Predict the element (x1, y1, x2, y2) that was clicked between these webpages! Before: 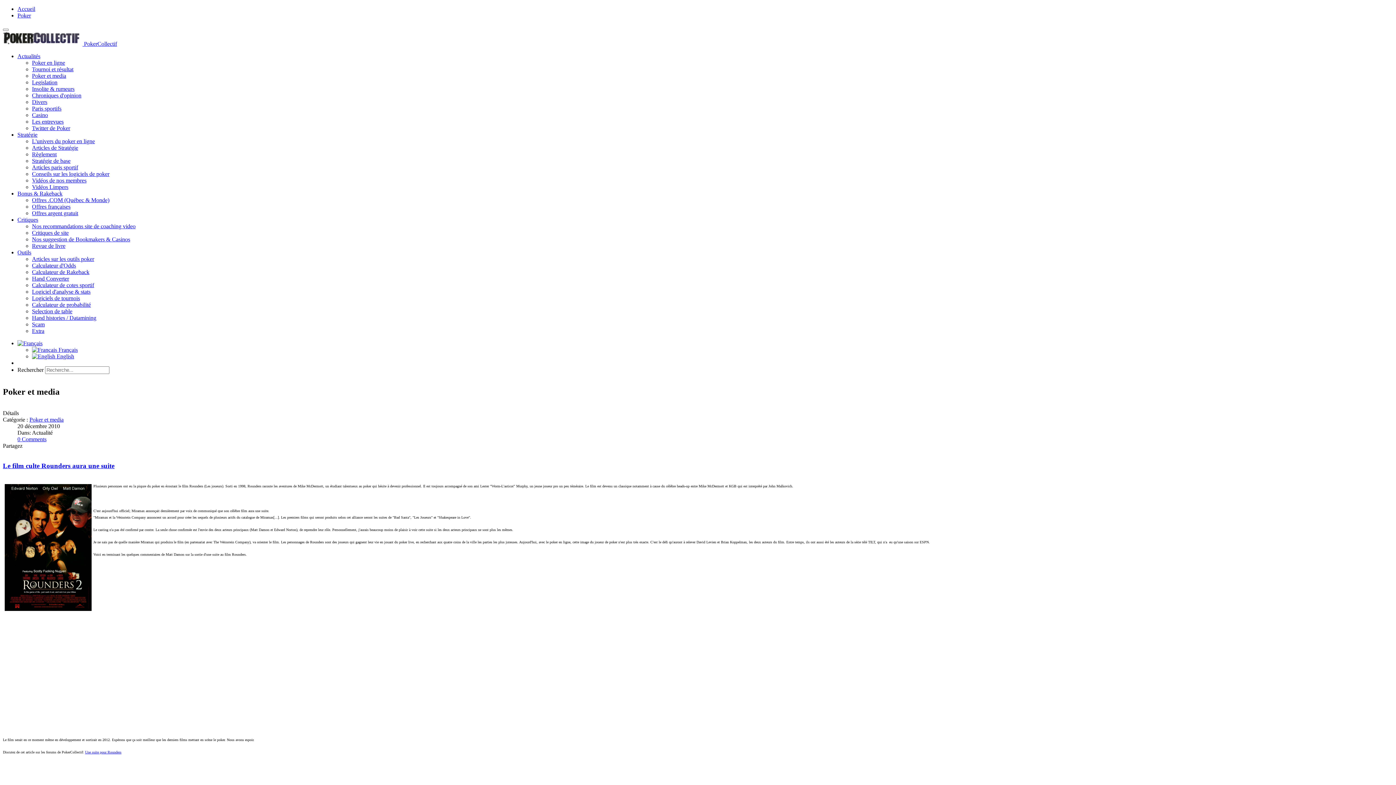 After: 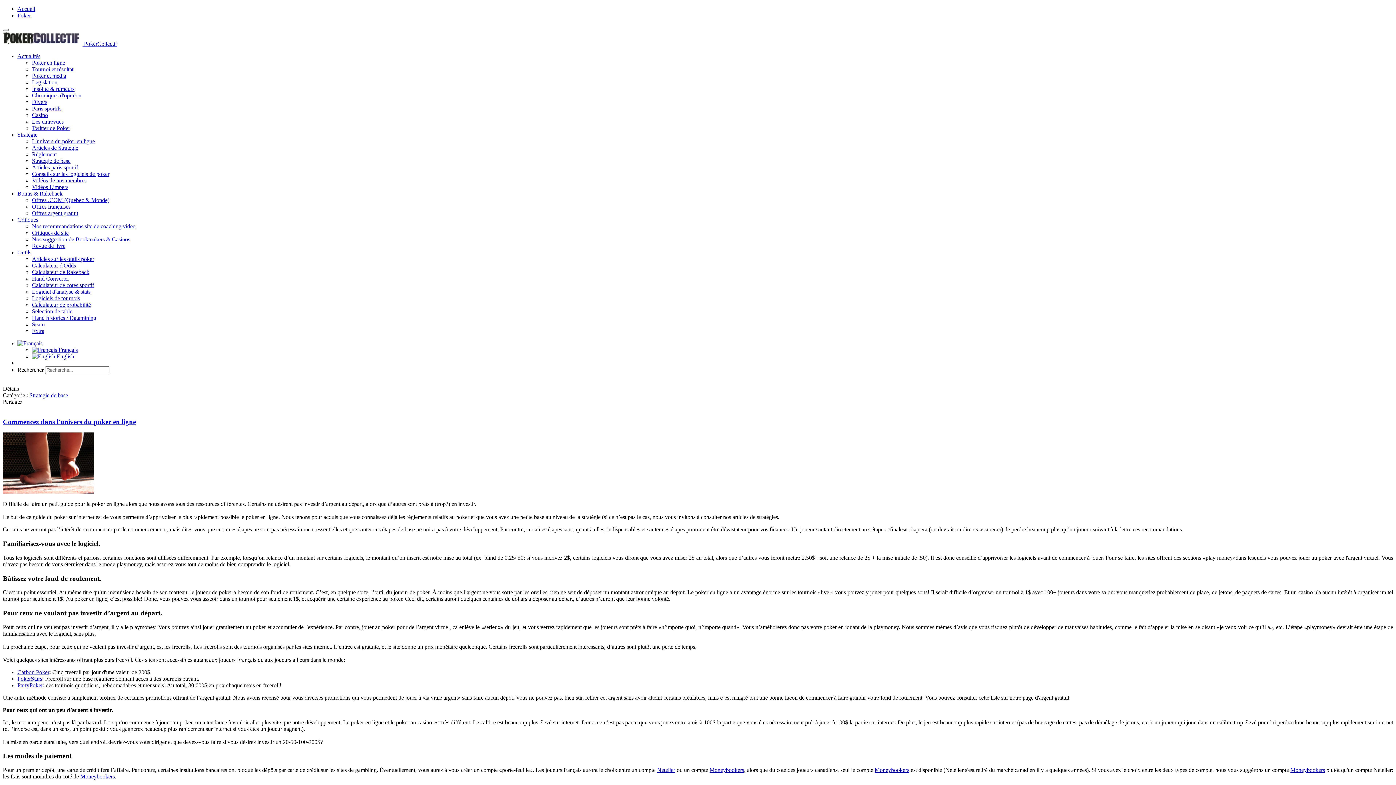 Action: label: L'univers du poker en ligne bbox: (32, 138, 94, 144)